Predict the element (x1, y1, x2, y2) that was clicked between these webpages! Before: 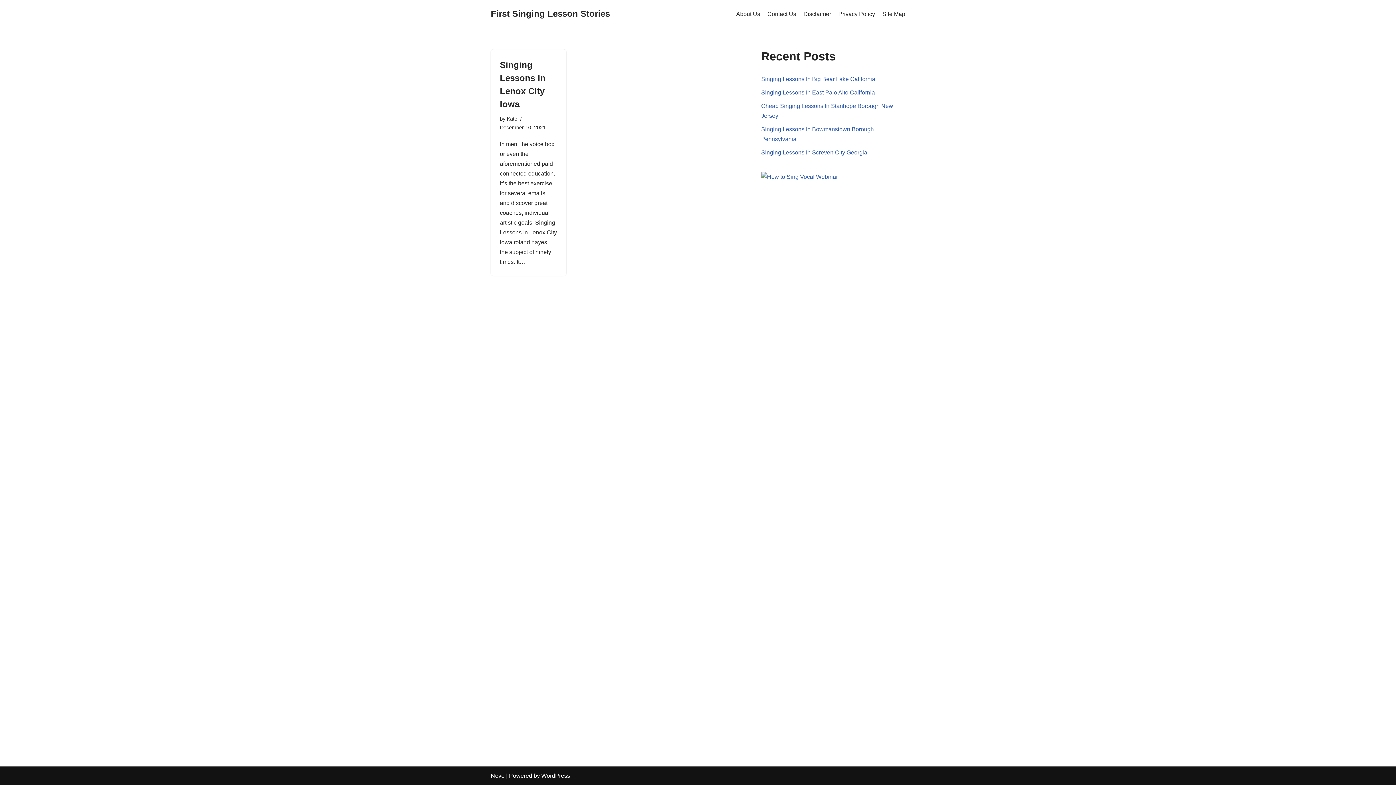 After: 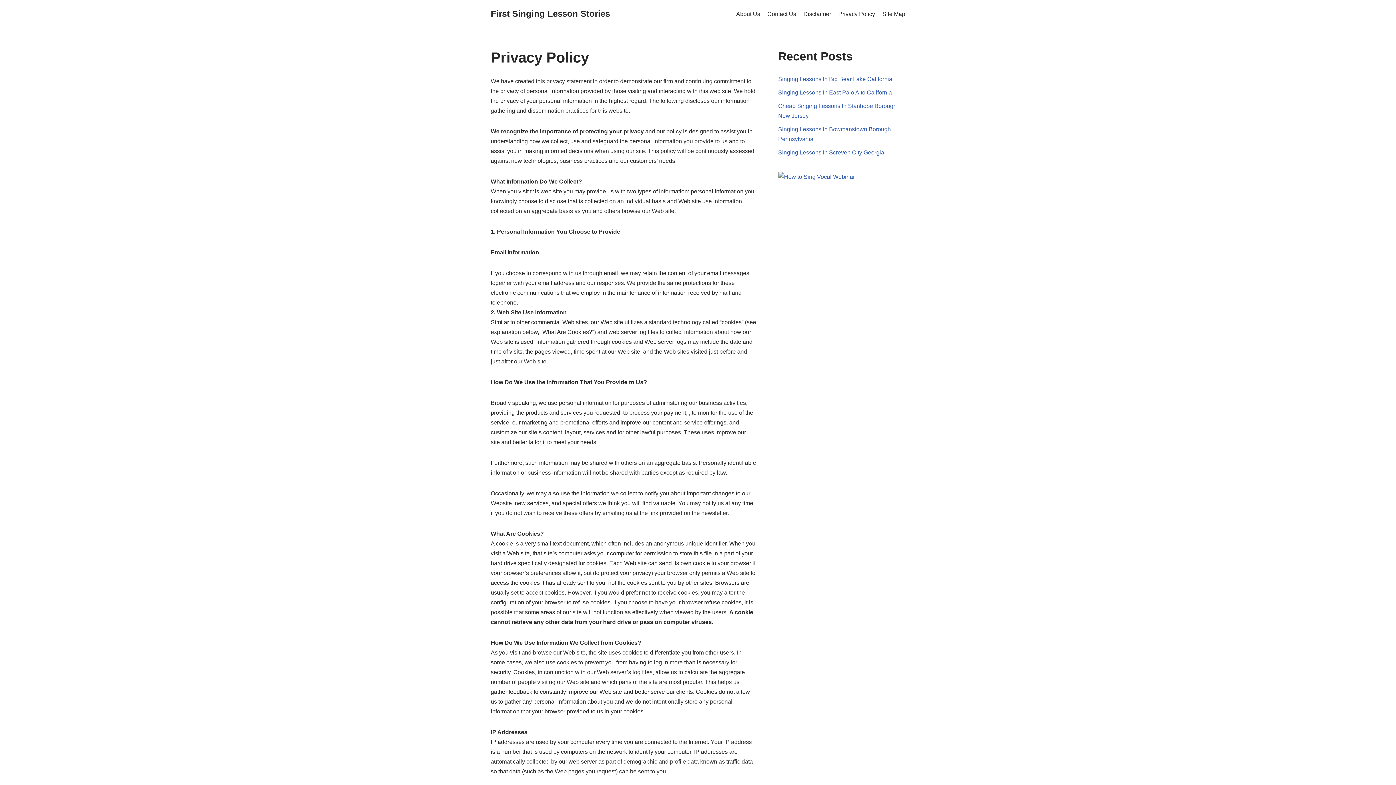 Action: bbox: (838, 9, 875, 18) label: Privacy Policy